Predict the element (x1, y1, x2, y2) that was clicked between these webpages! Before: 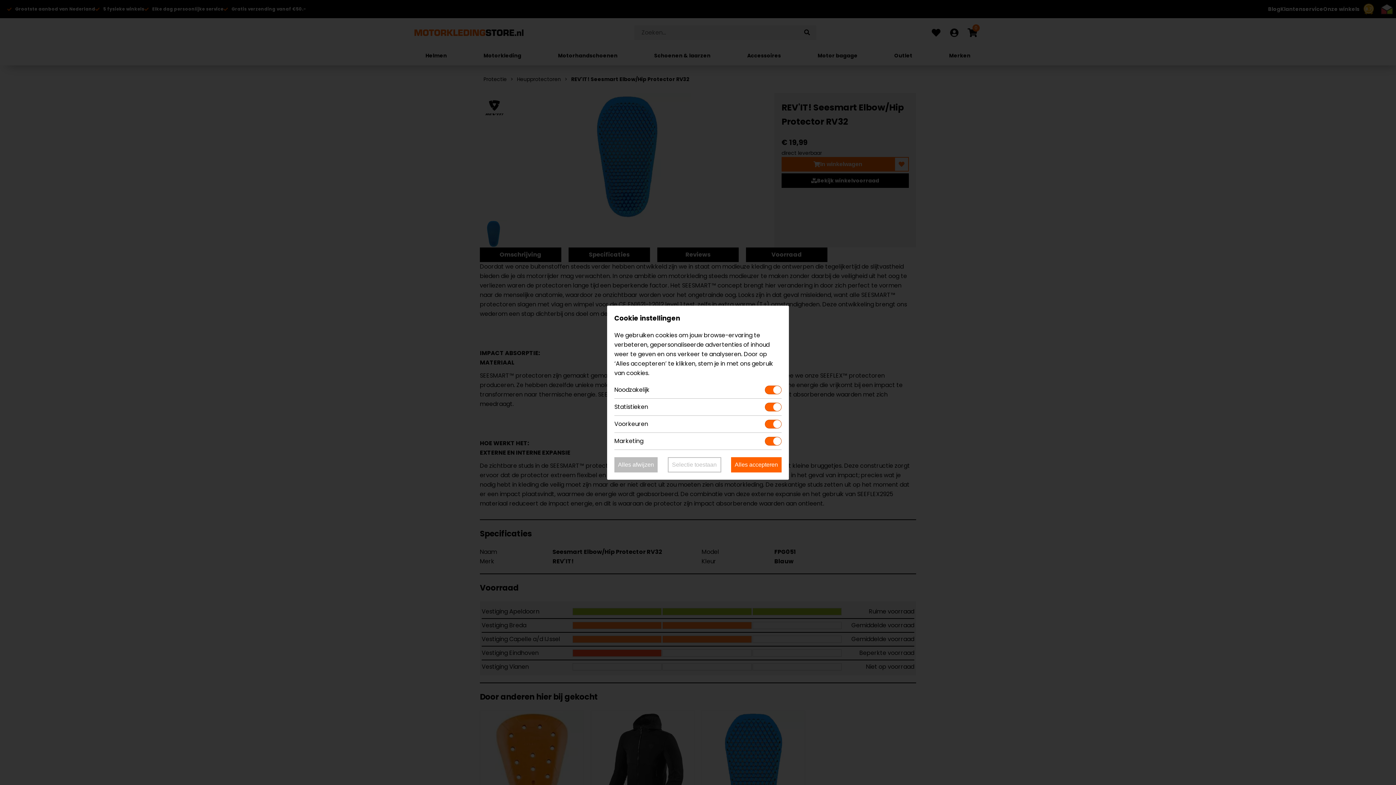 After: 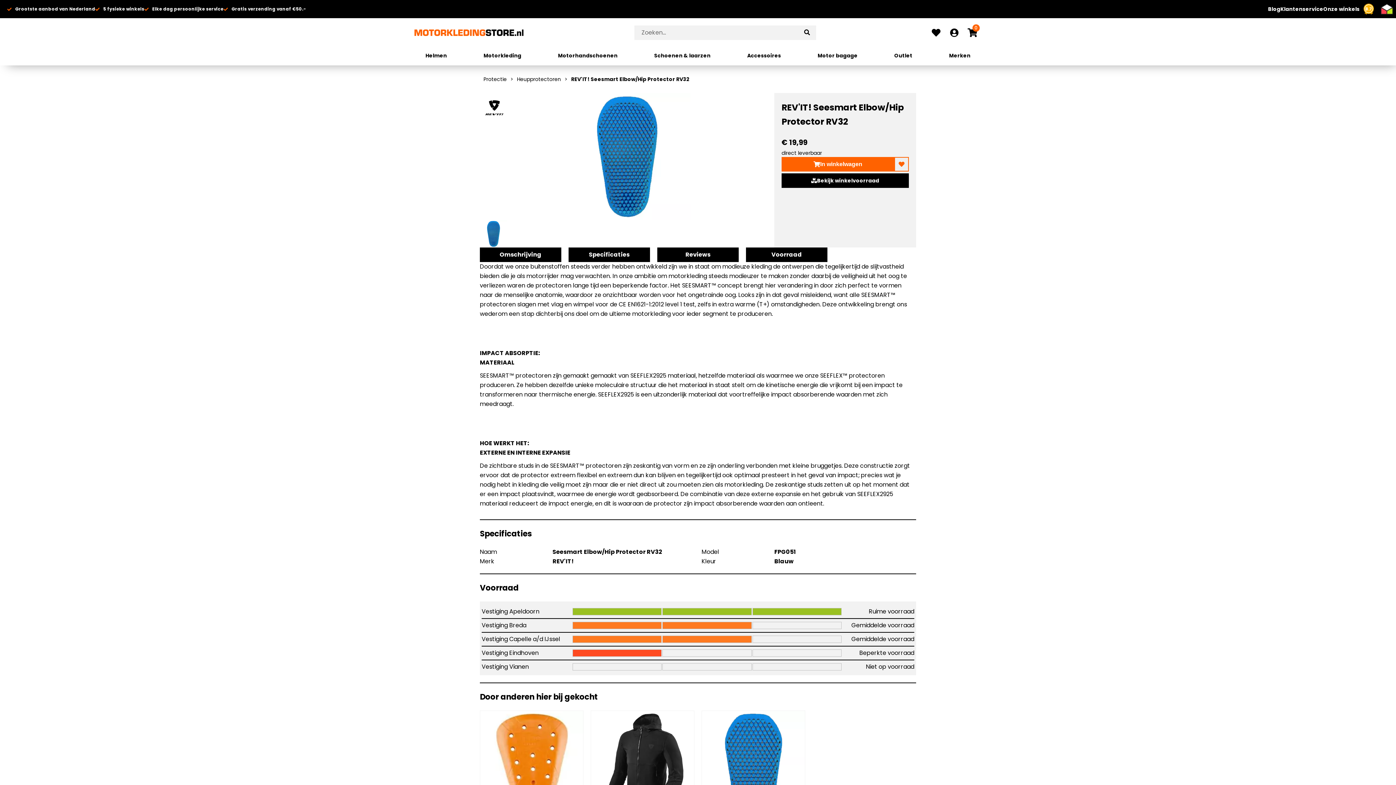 Action: bbox: (667, 457, 721, 472) label: Selectie toestaan